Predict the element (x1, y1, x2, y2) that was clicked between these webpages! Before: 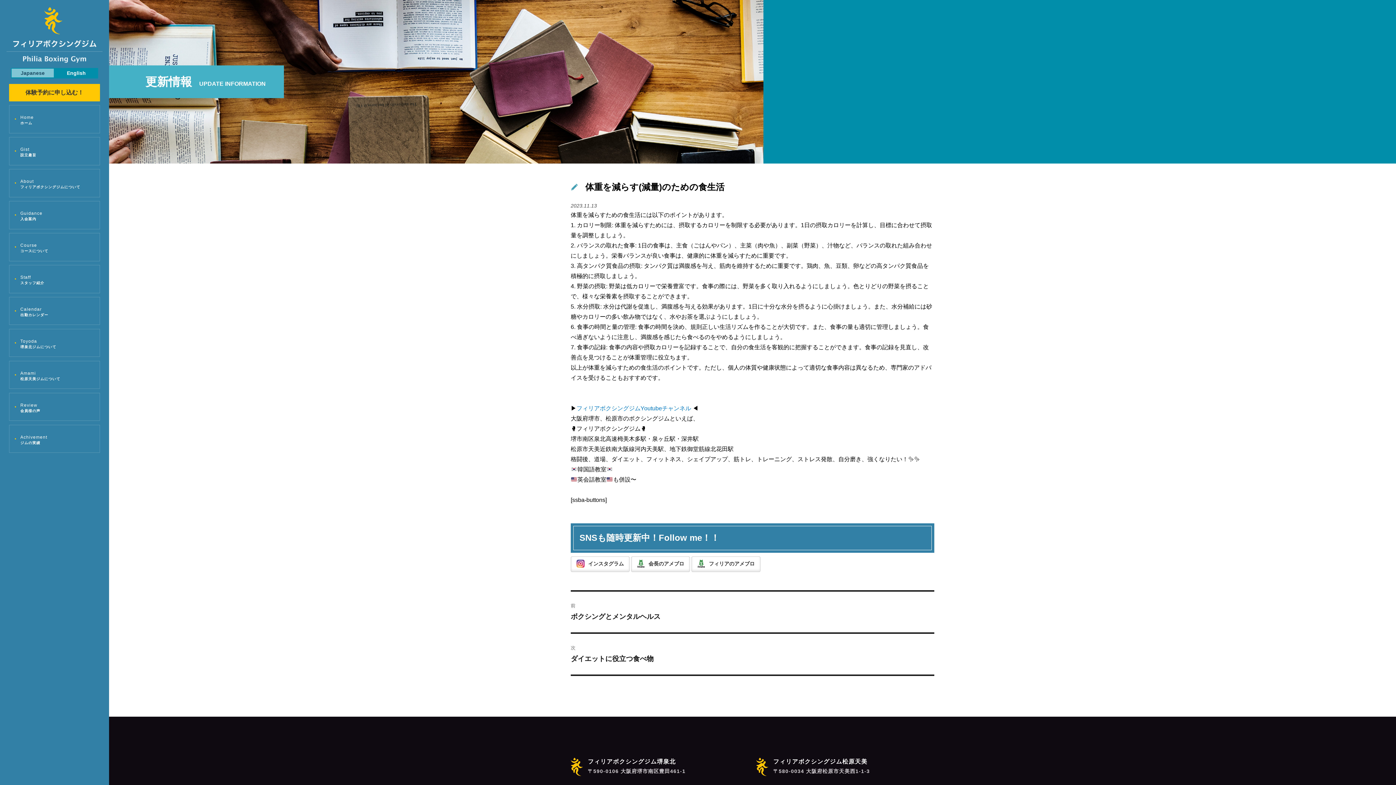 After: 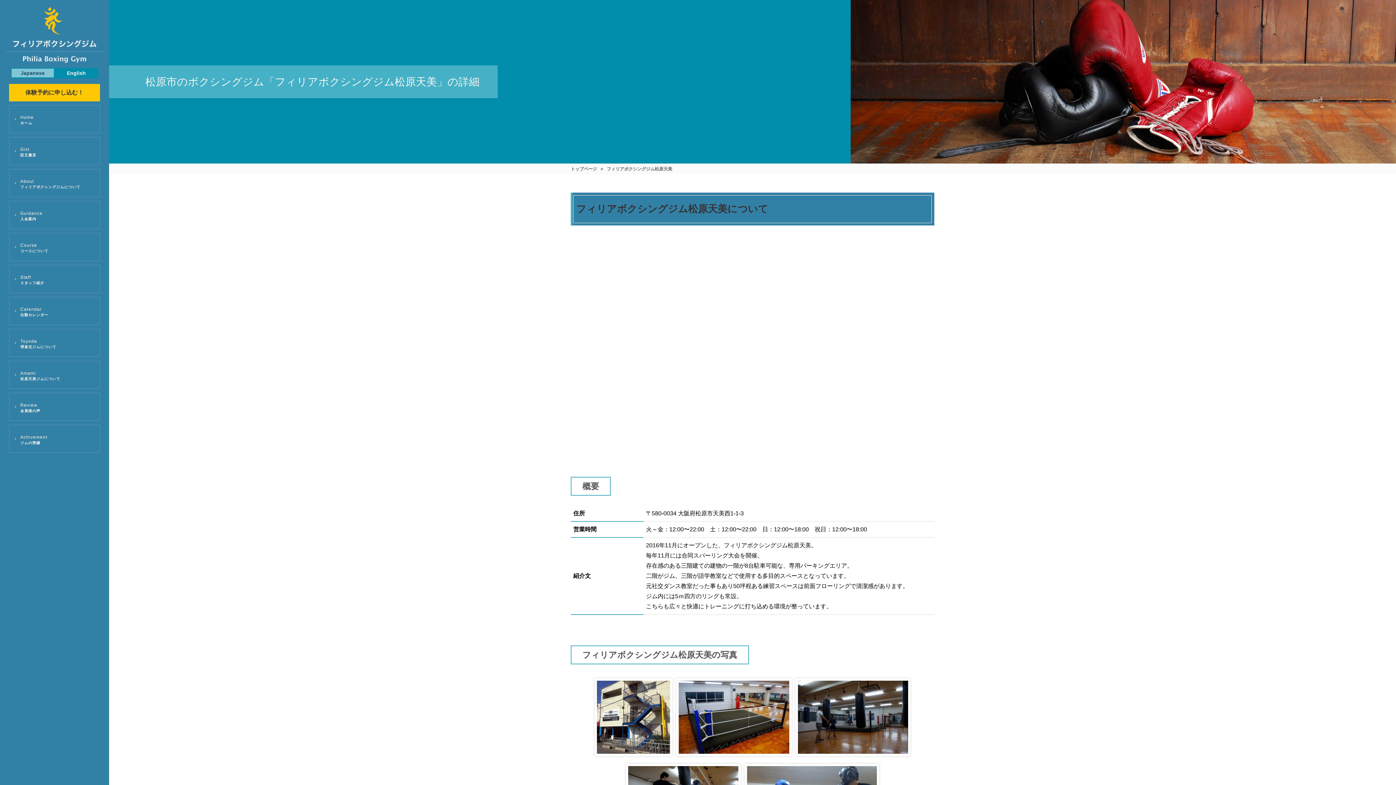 Action: bbox: (9, 361, 100, 389) label: Amami
松原天美ジムについて